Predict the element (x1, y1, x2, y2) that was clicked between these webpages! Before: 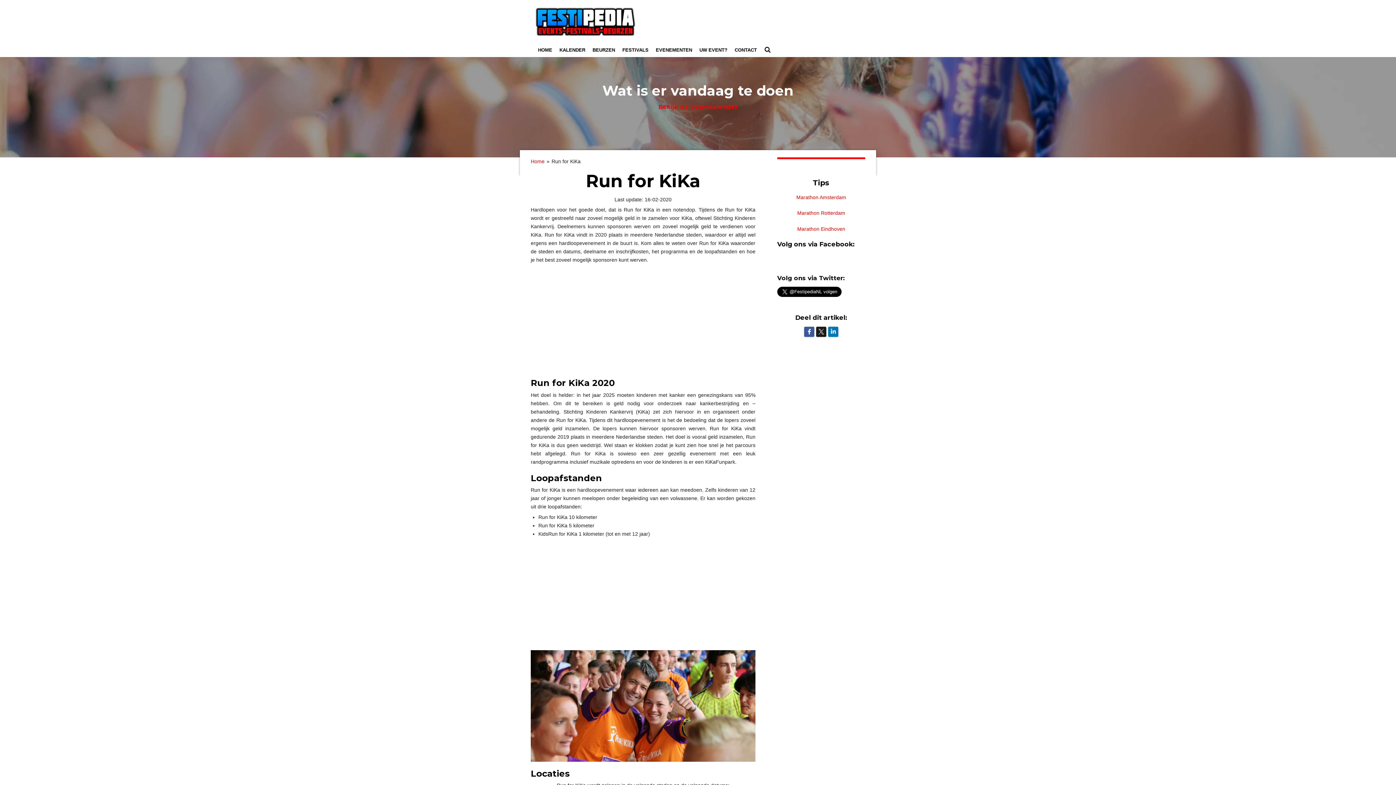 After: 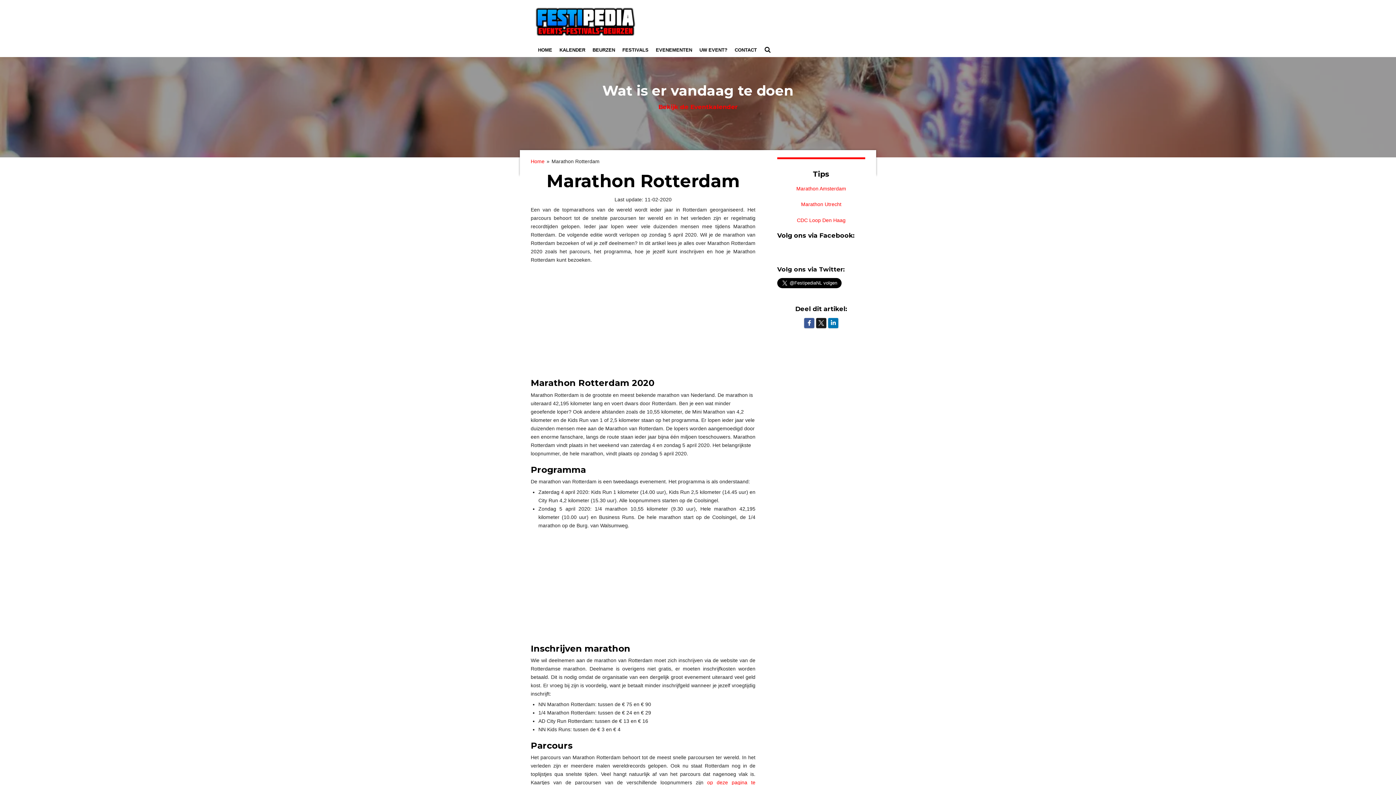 Action: label: Marathon Rotterdam bbox: (777, 208, 865, 218)